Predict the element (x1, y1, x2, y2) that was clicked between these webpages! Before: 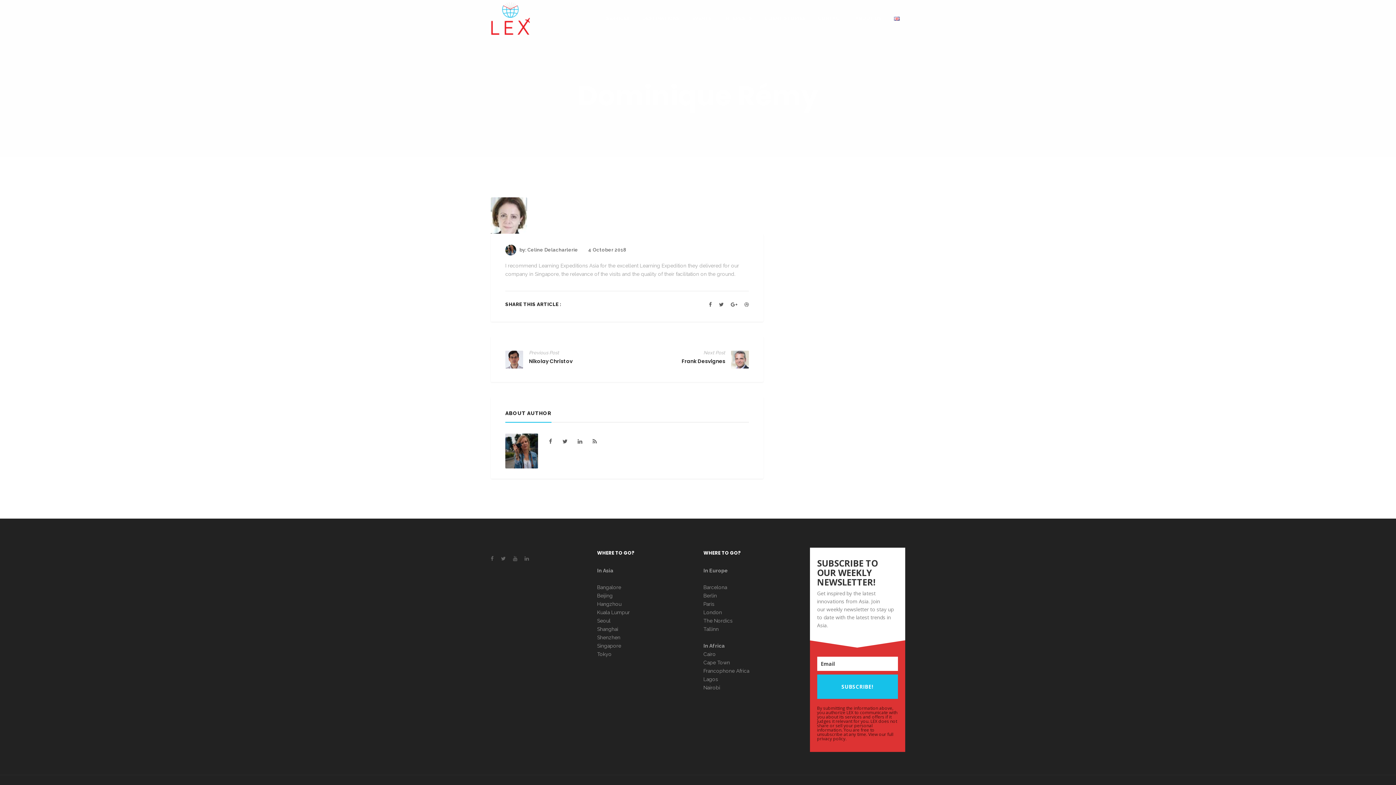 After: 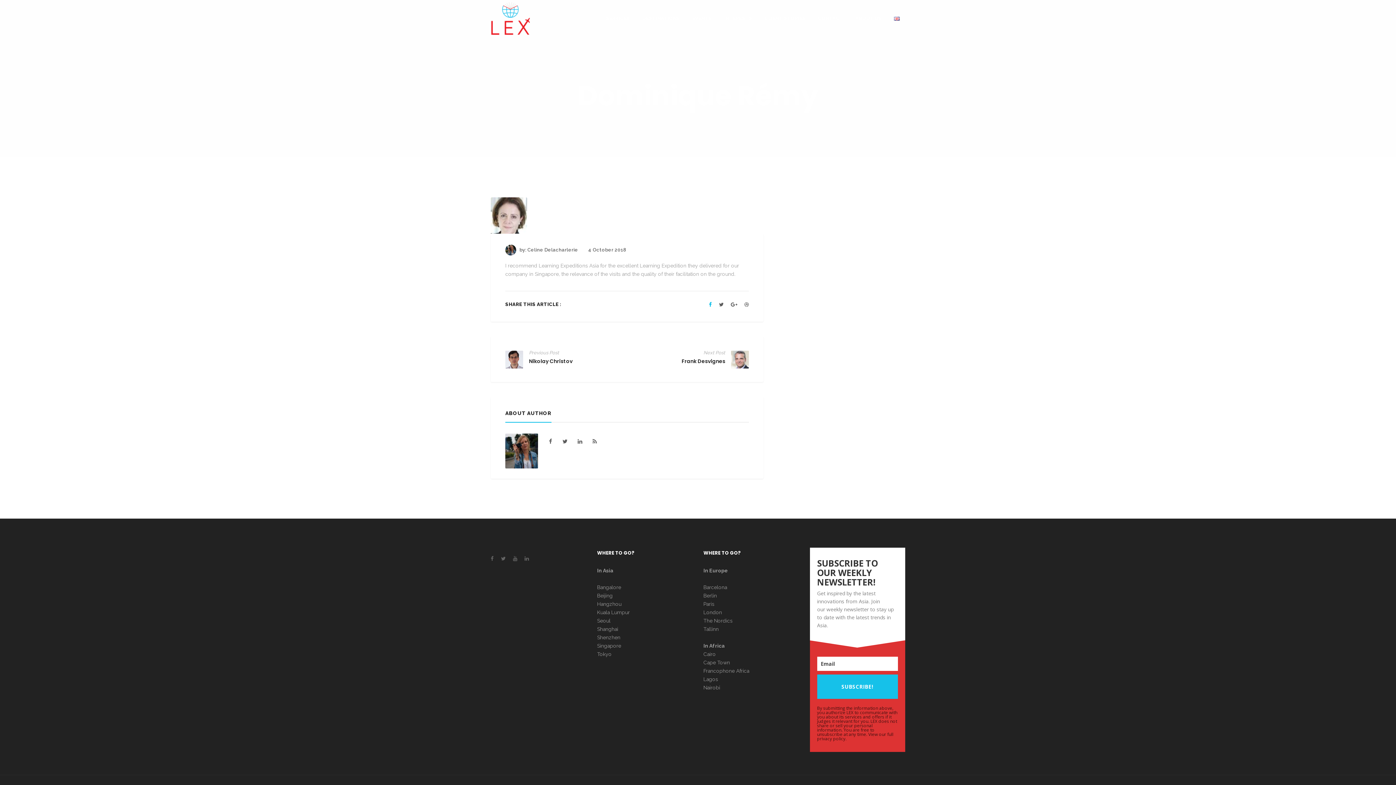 Action: bbox: (709, 301, 712, 307)